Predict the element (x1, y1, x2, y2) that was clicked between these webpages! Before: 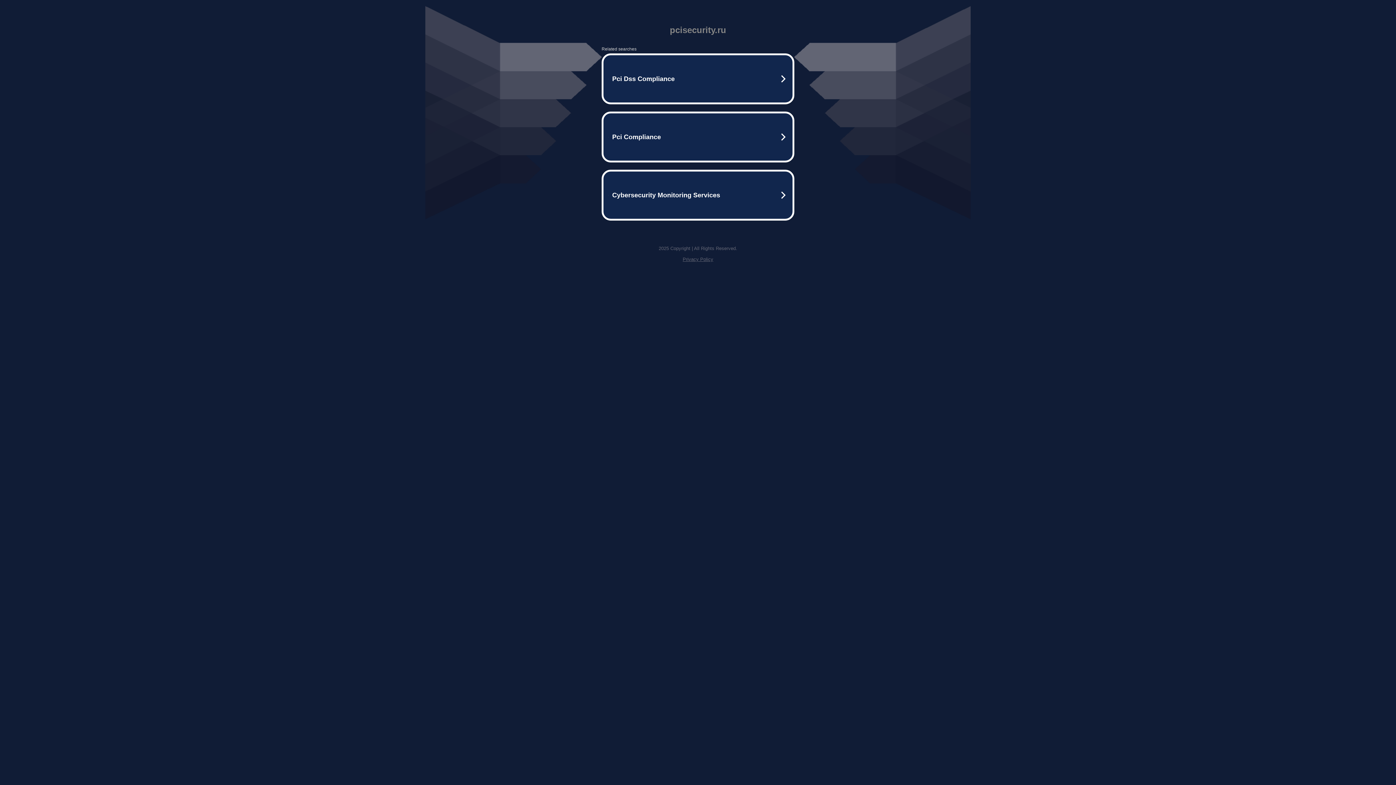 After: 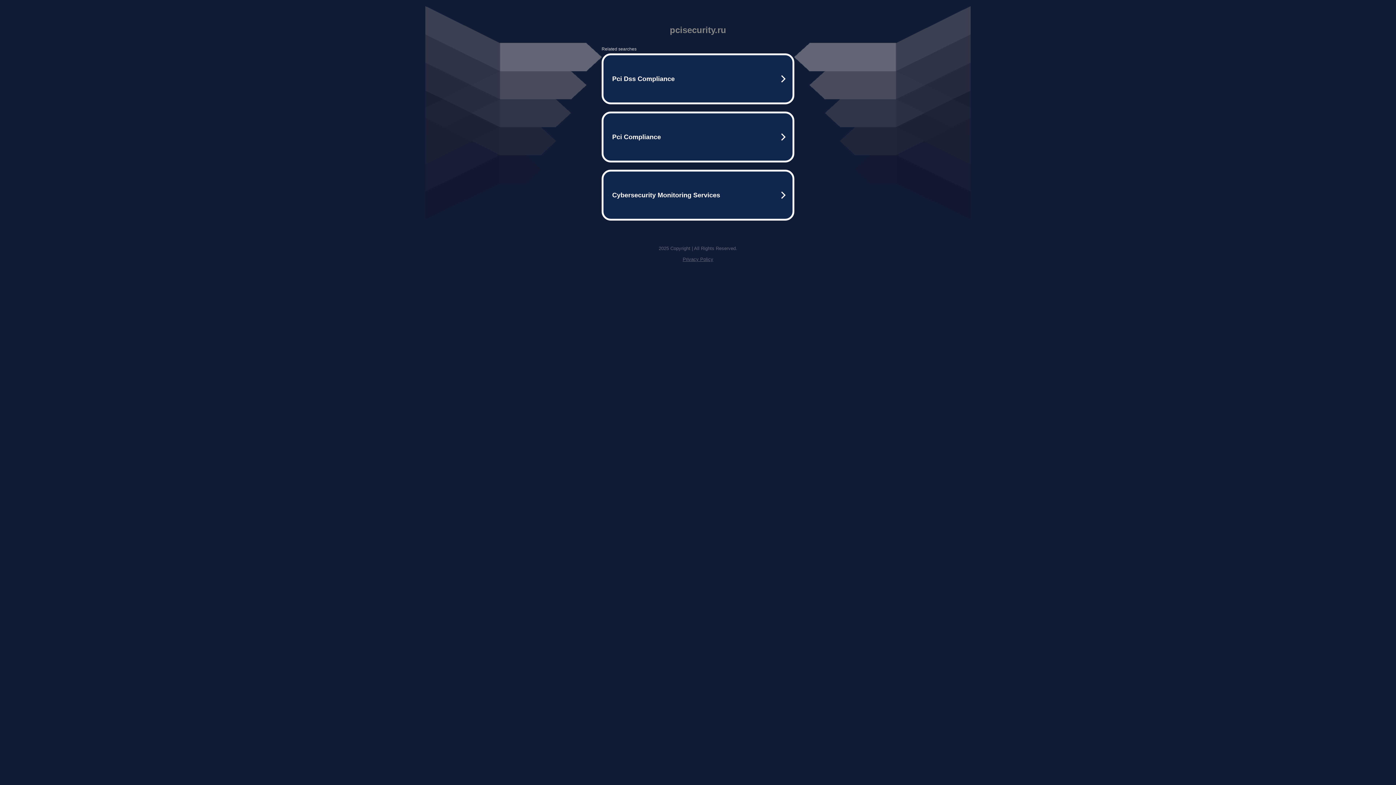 Action: label: Privacy Policy bbox: (682, 256, 713, 262)